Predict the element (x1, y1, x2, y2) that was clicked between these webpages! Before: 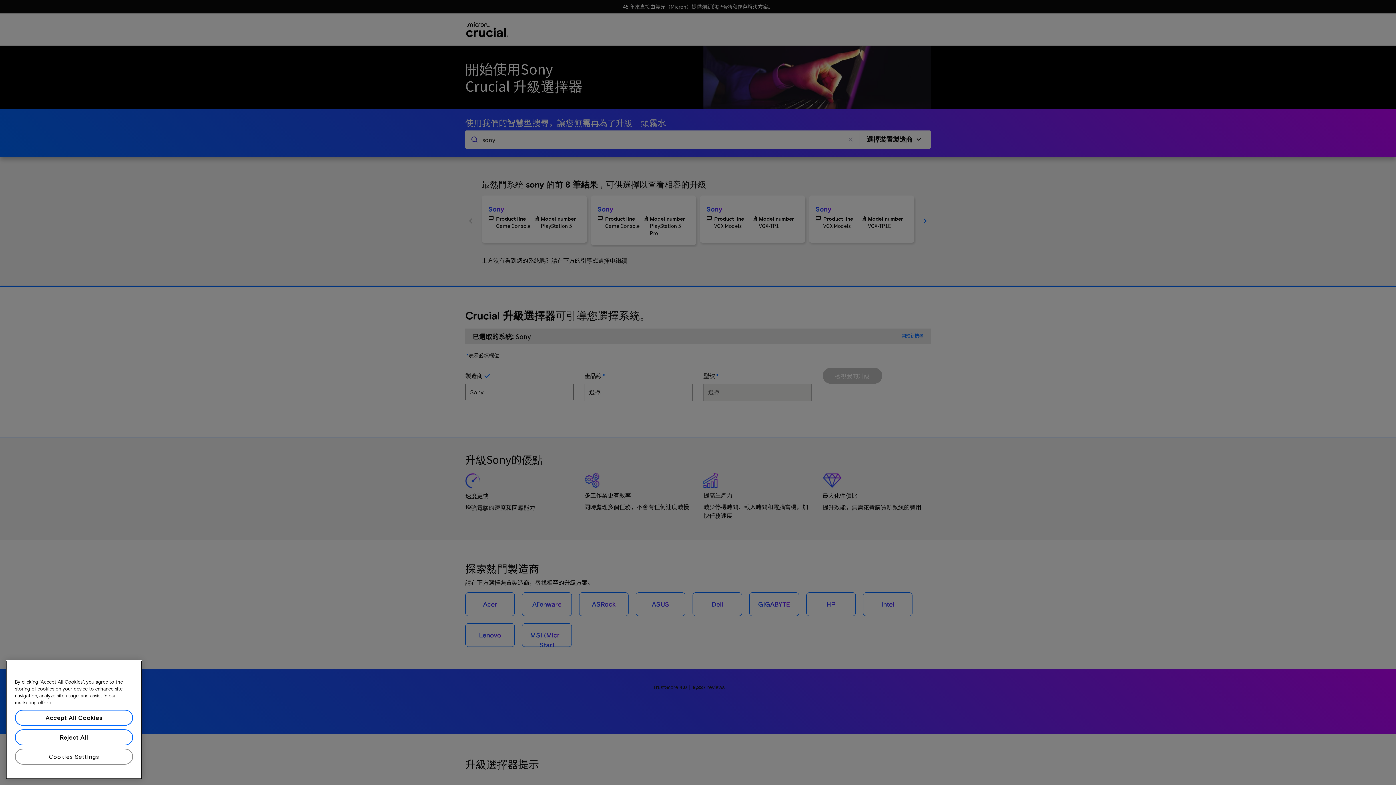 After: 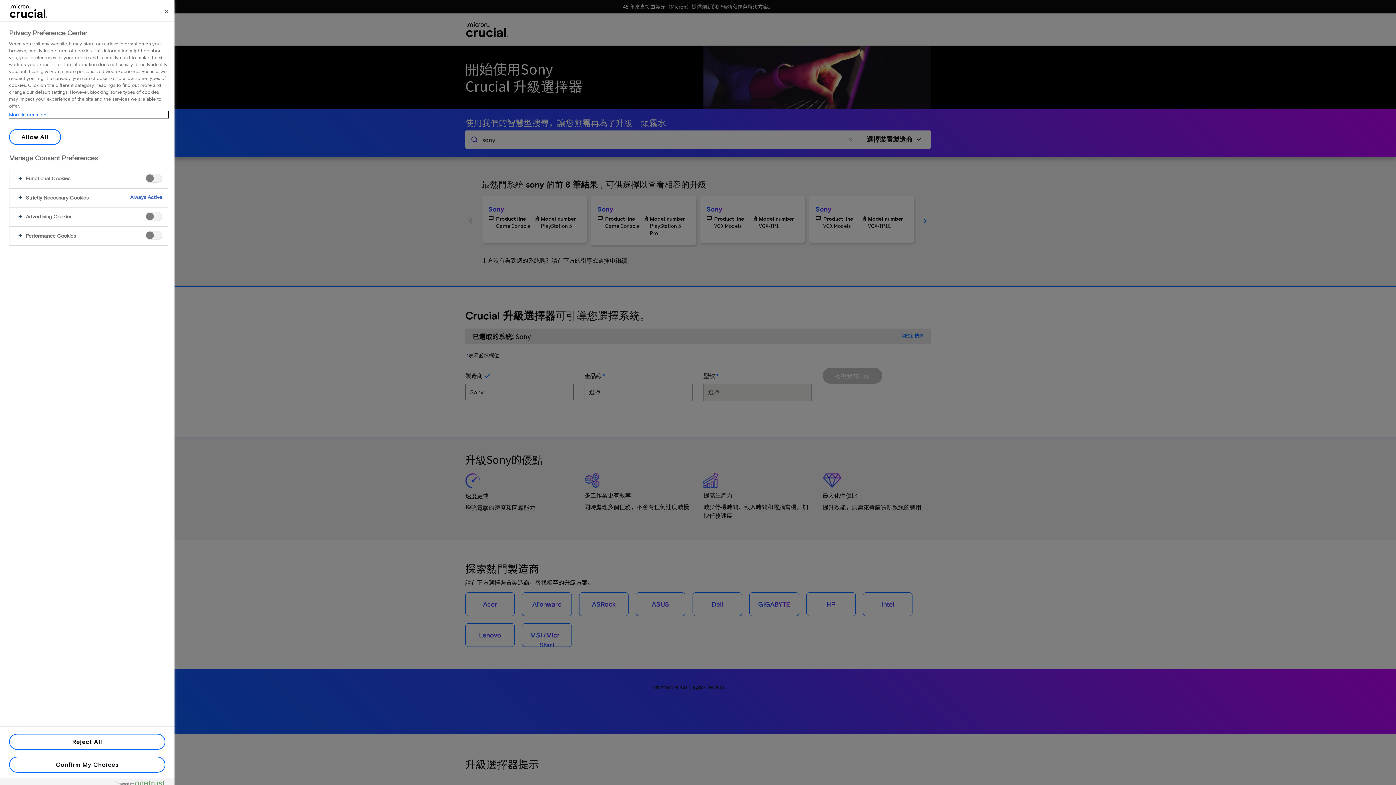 Action: bbox: (14, 776, 133, 792) label: Cookies Settings